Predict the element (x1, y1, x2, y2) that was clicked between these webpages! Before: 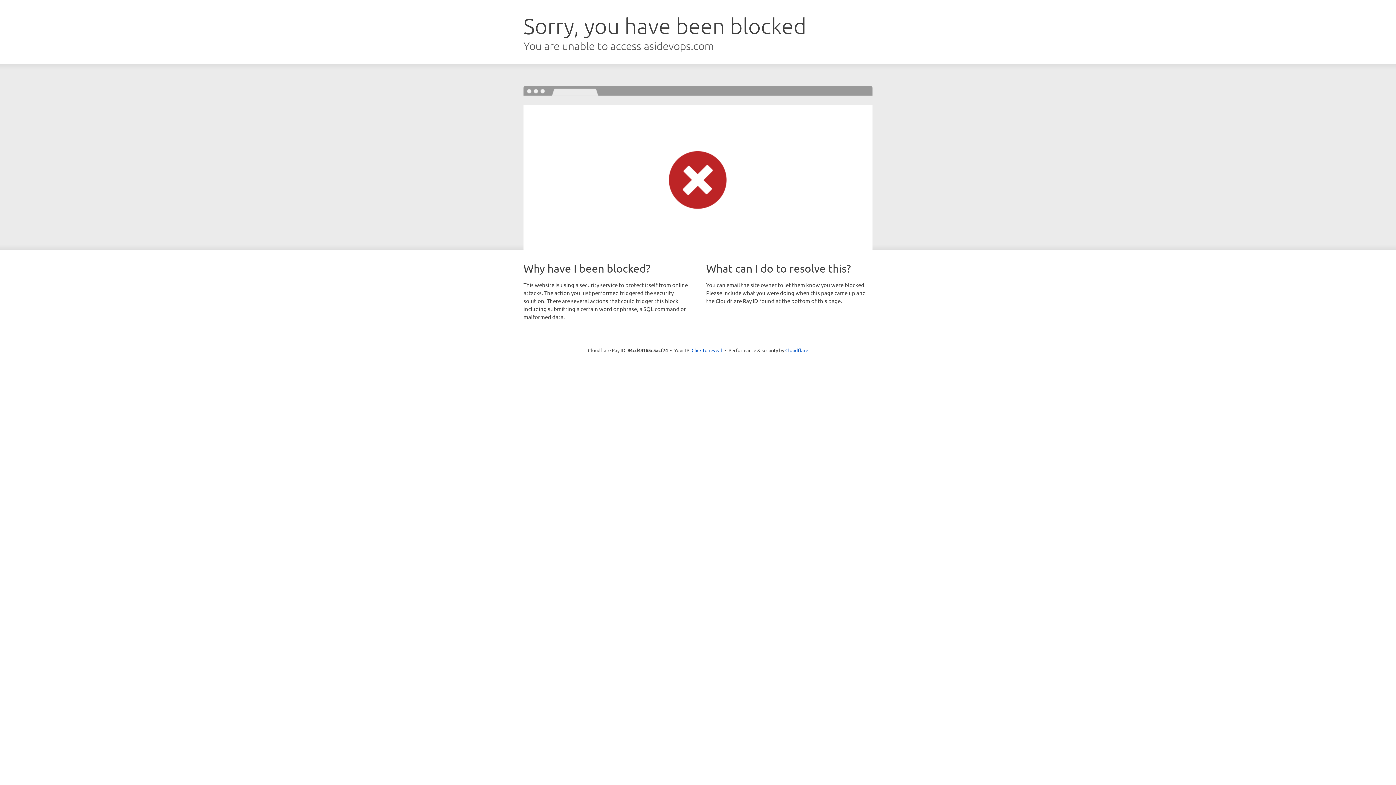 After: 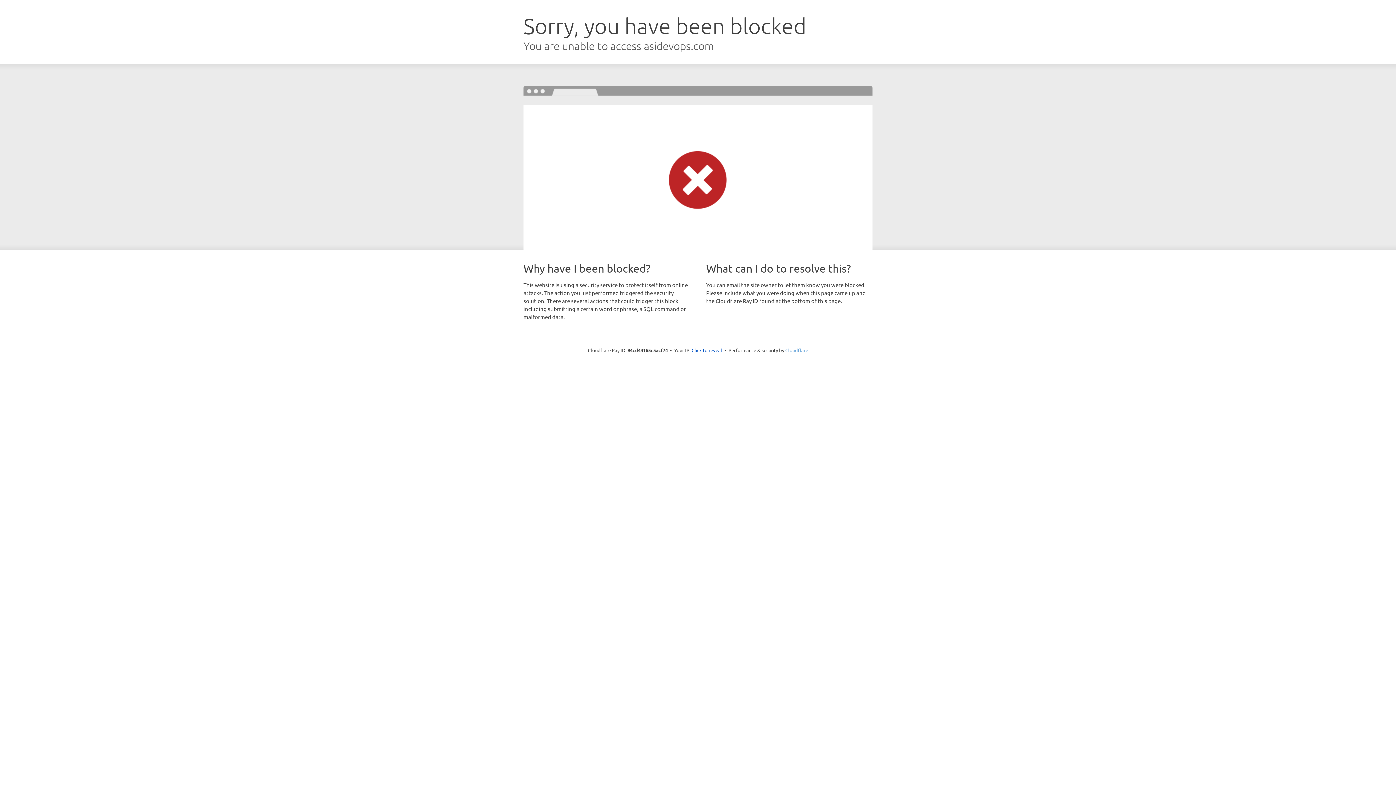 Action: label: Cloudflare bbox: (785, 347, 808, 353)